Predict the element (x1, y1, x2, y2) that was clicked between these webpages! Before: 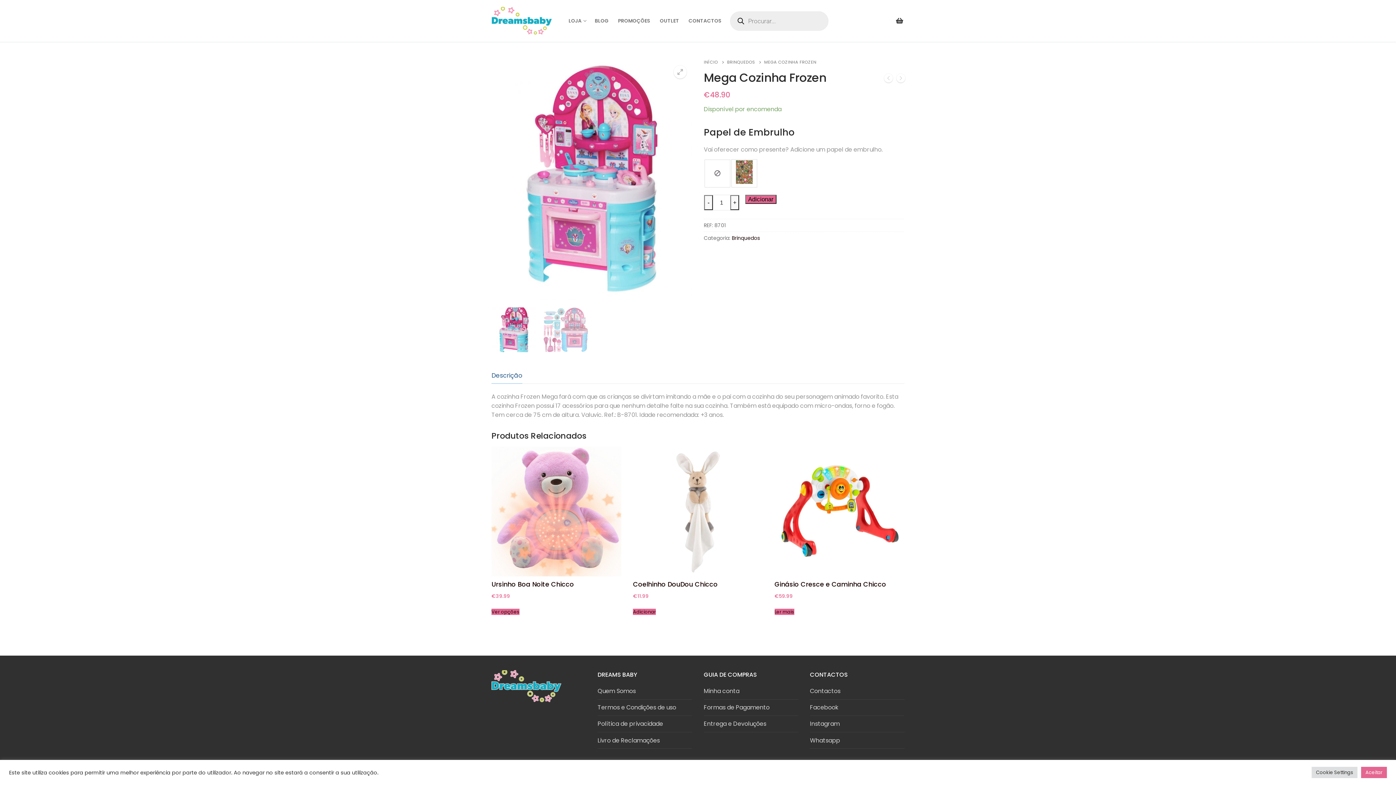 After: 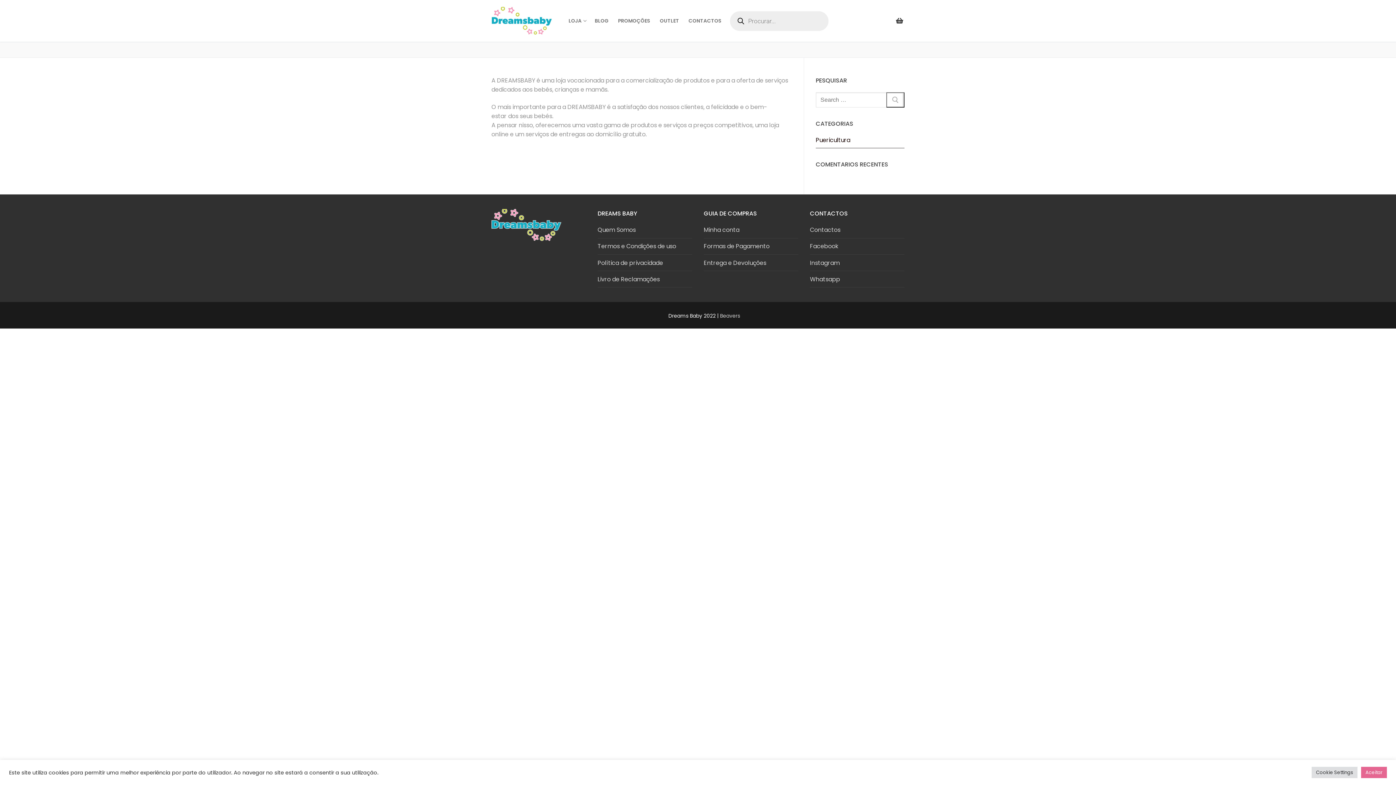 Action: bbox: (597, 686, 692, 699) label: Quem Somos